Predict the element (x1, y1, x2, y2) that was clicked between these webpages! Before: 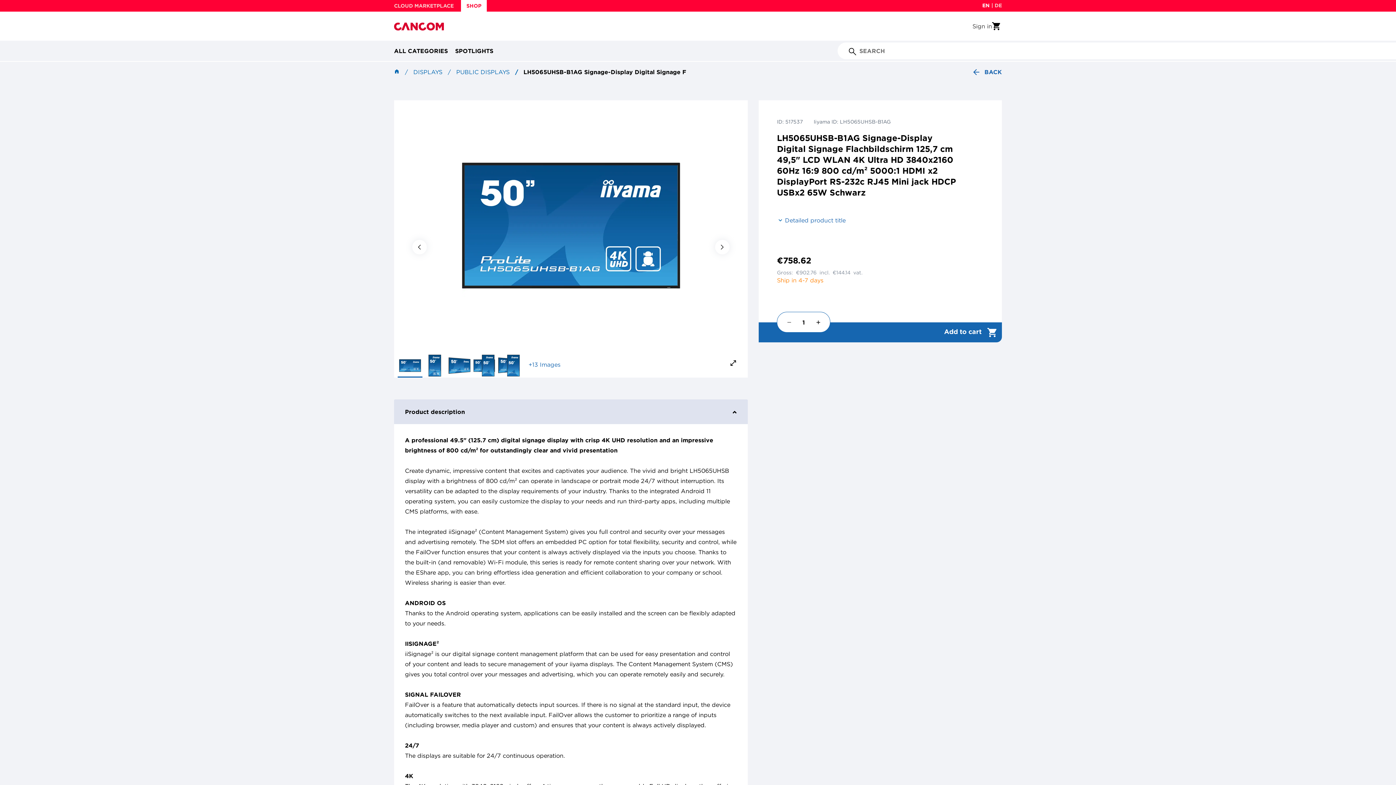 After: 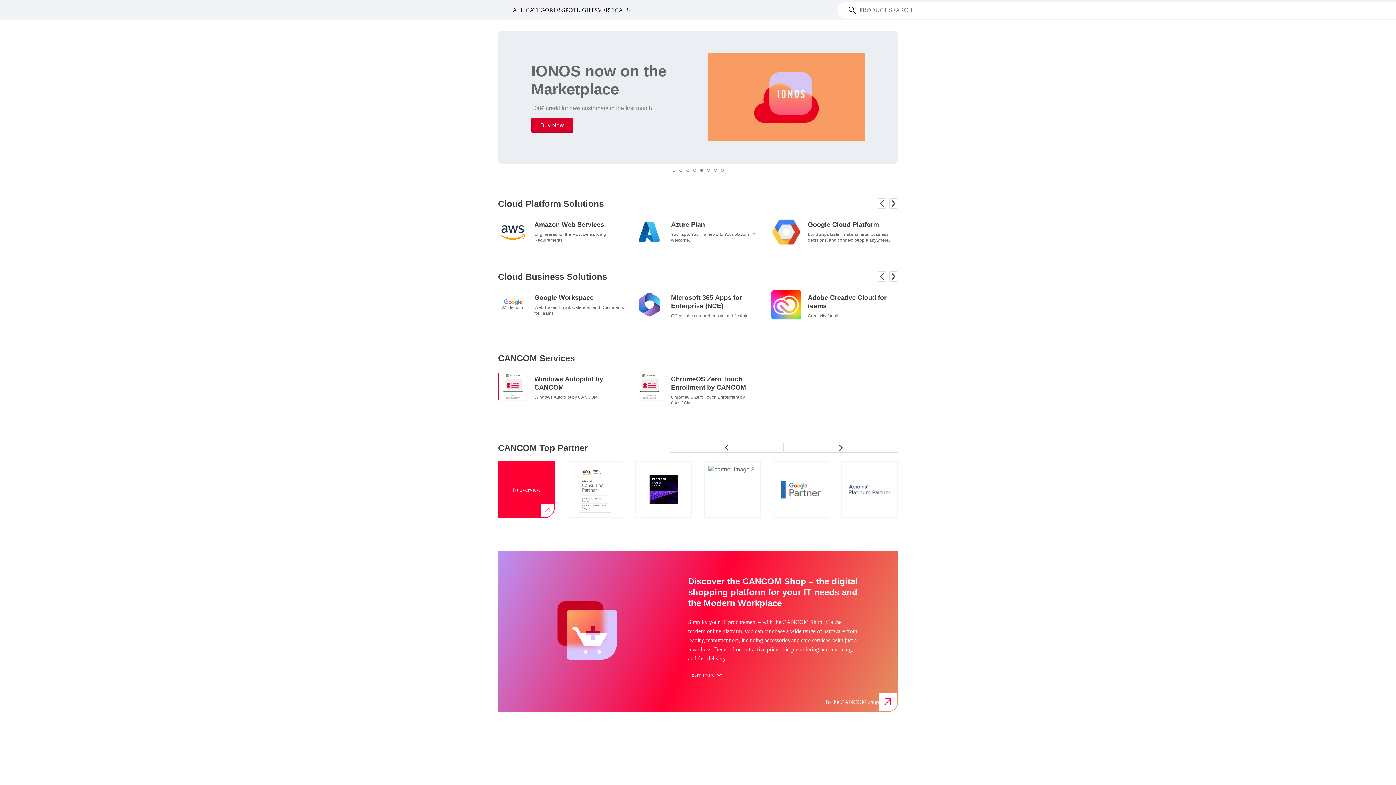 Action: bbox: (388, 0, 459, 11) label: CLOUD MARKETPLACE